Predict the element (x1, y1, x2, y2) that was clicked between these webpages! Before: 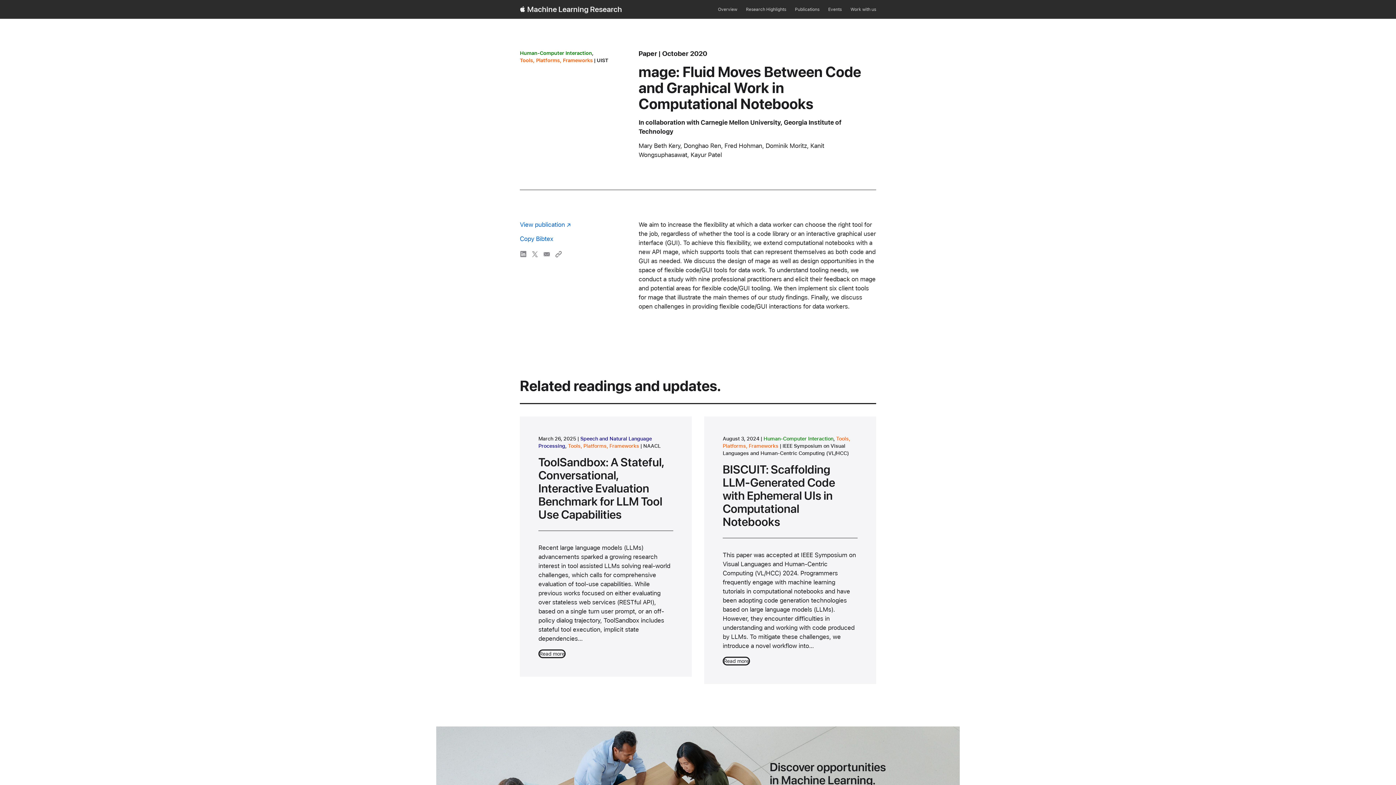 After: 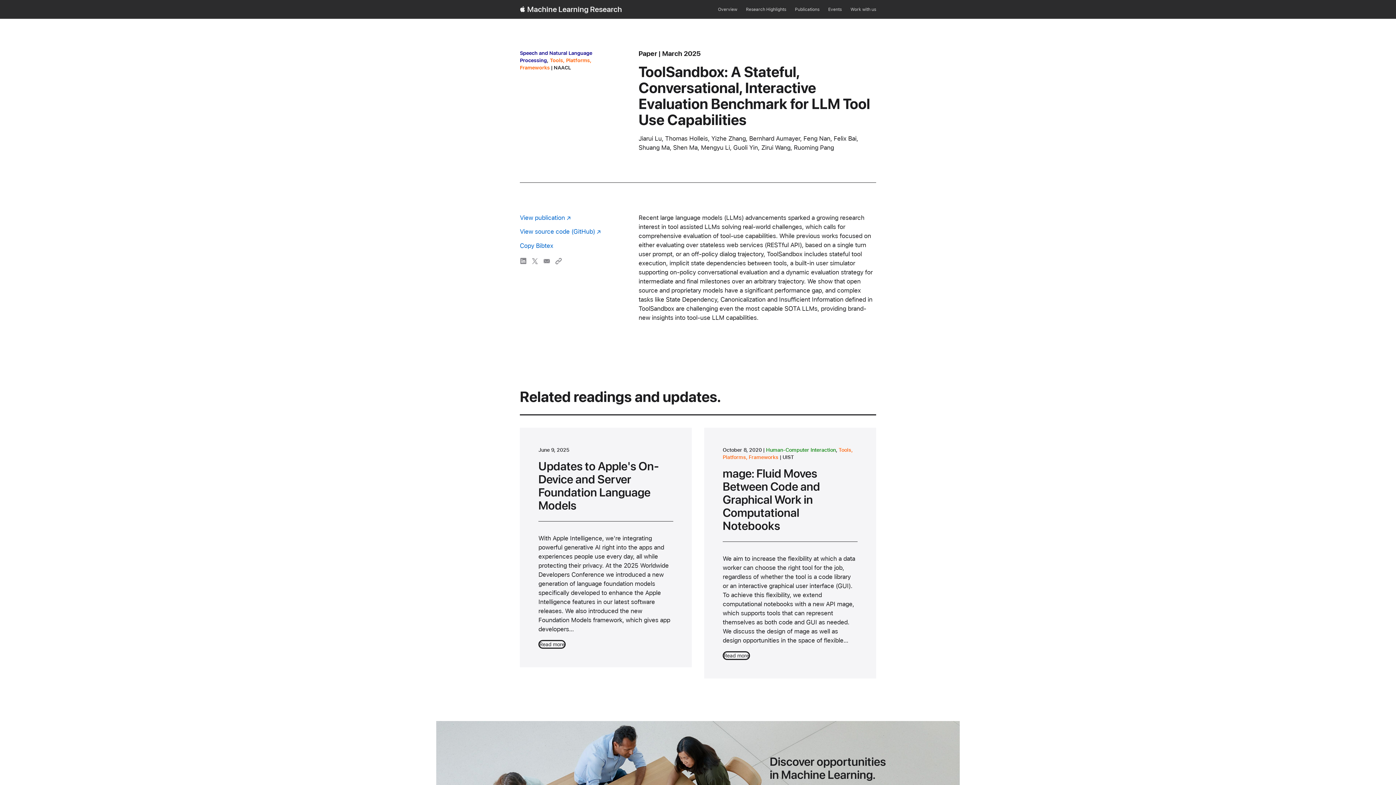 Action: label: ToolSandbox: A Stateful, Conversational, Interactive Evaluation Benchmark for LLM Tool Use Capabilities bbox: (538, 456, 673, 521)